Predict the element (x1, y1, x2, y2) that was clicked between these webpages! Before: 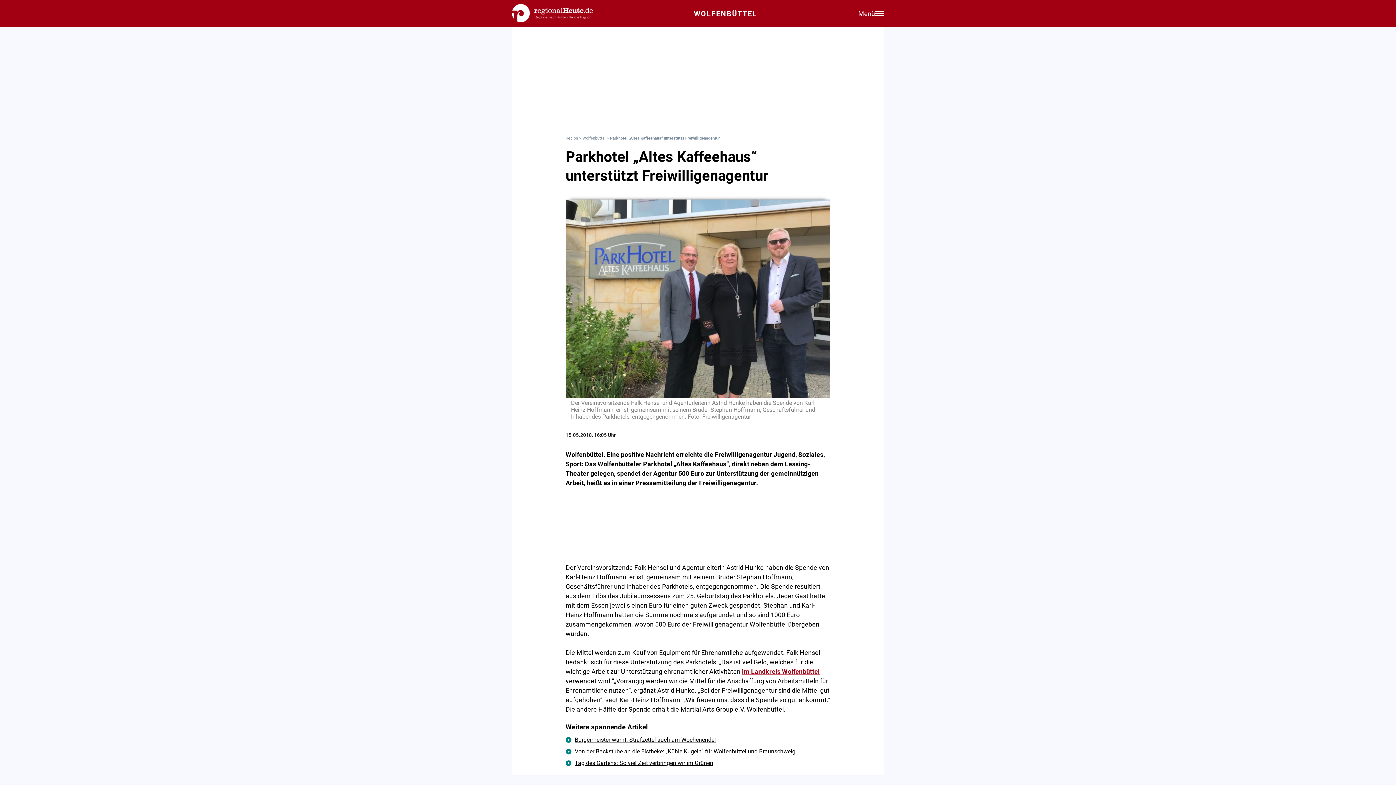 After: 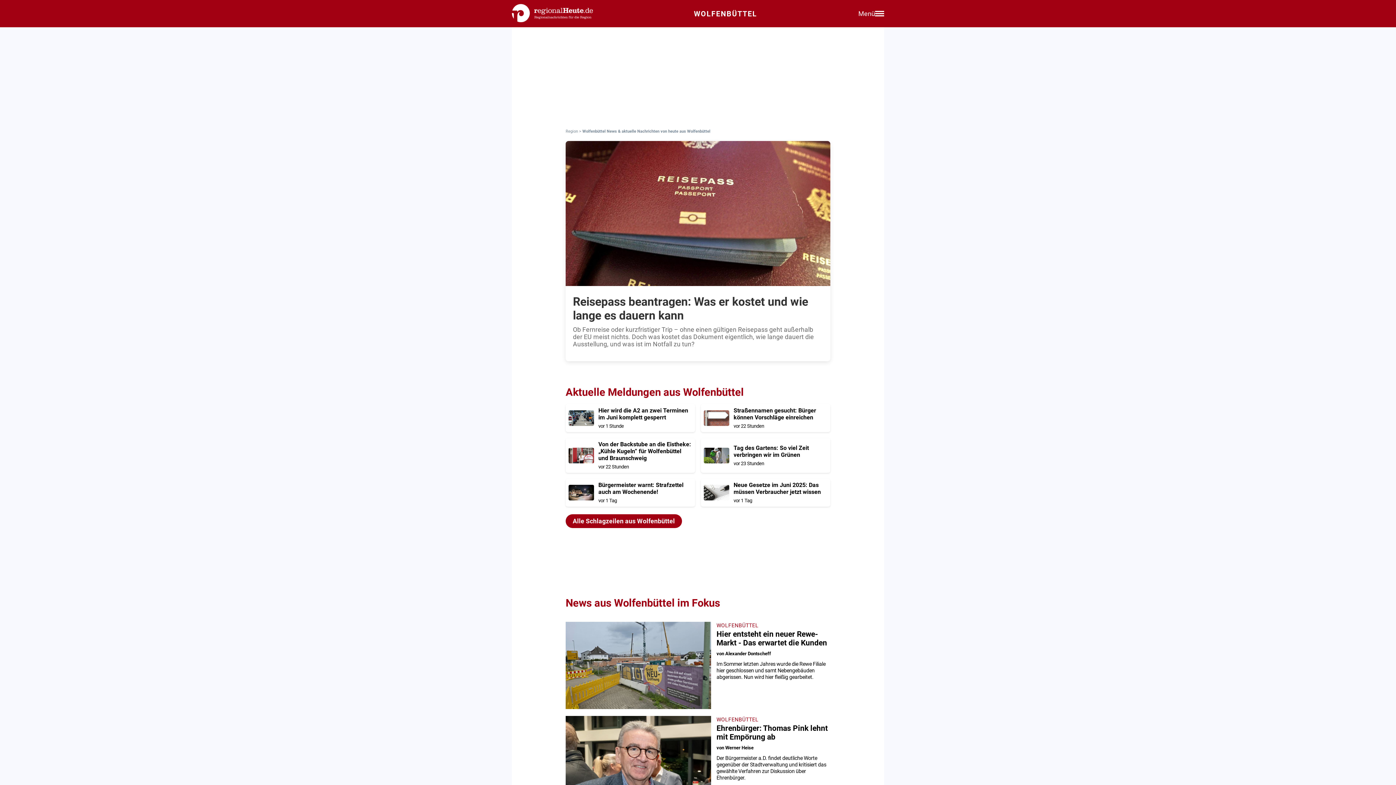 Action: bbox: (694, 9, 757, 18) label: WOLFENBÜTTEL